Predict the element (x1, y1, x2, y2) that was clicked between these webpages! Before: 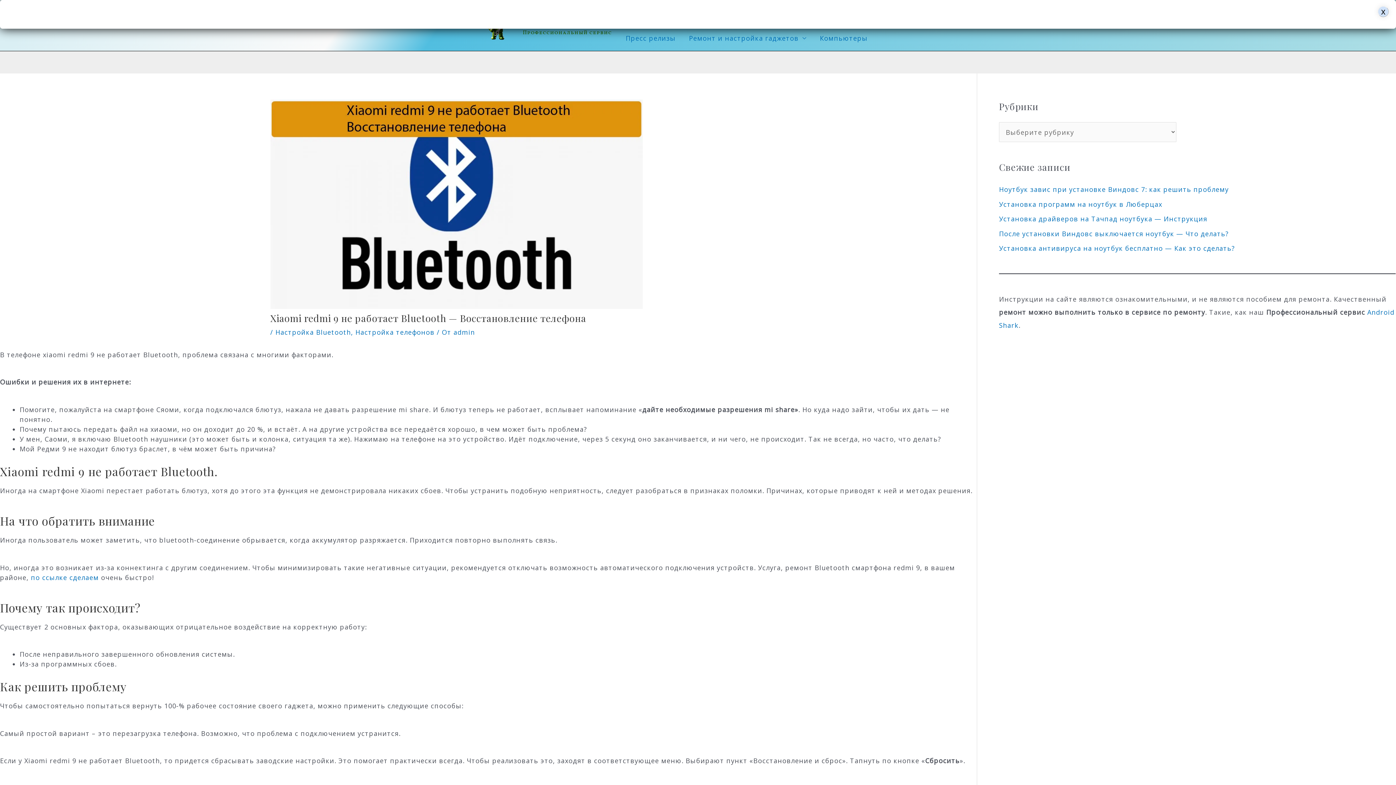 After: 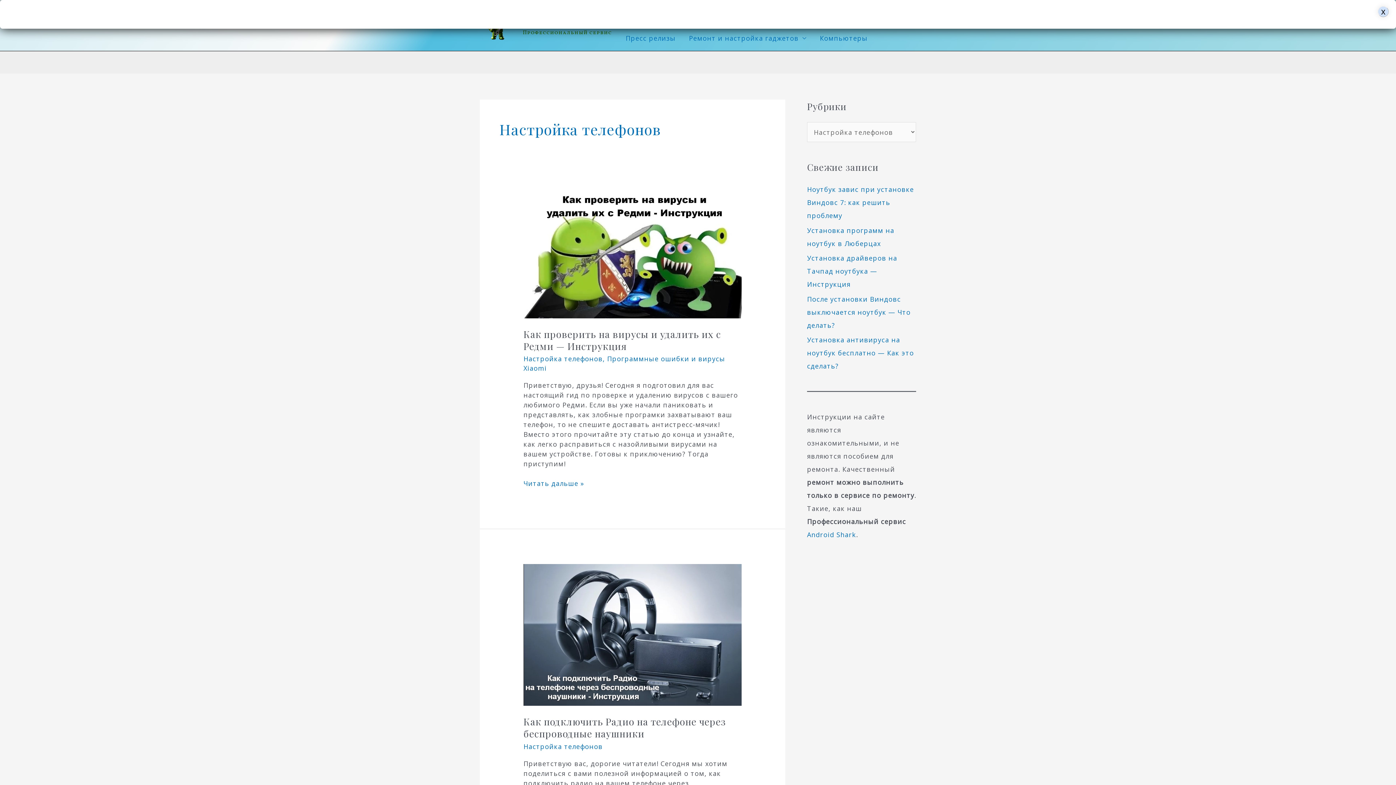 Action: bbox: (355, 328, 434, 336) label: Настройка телефонов